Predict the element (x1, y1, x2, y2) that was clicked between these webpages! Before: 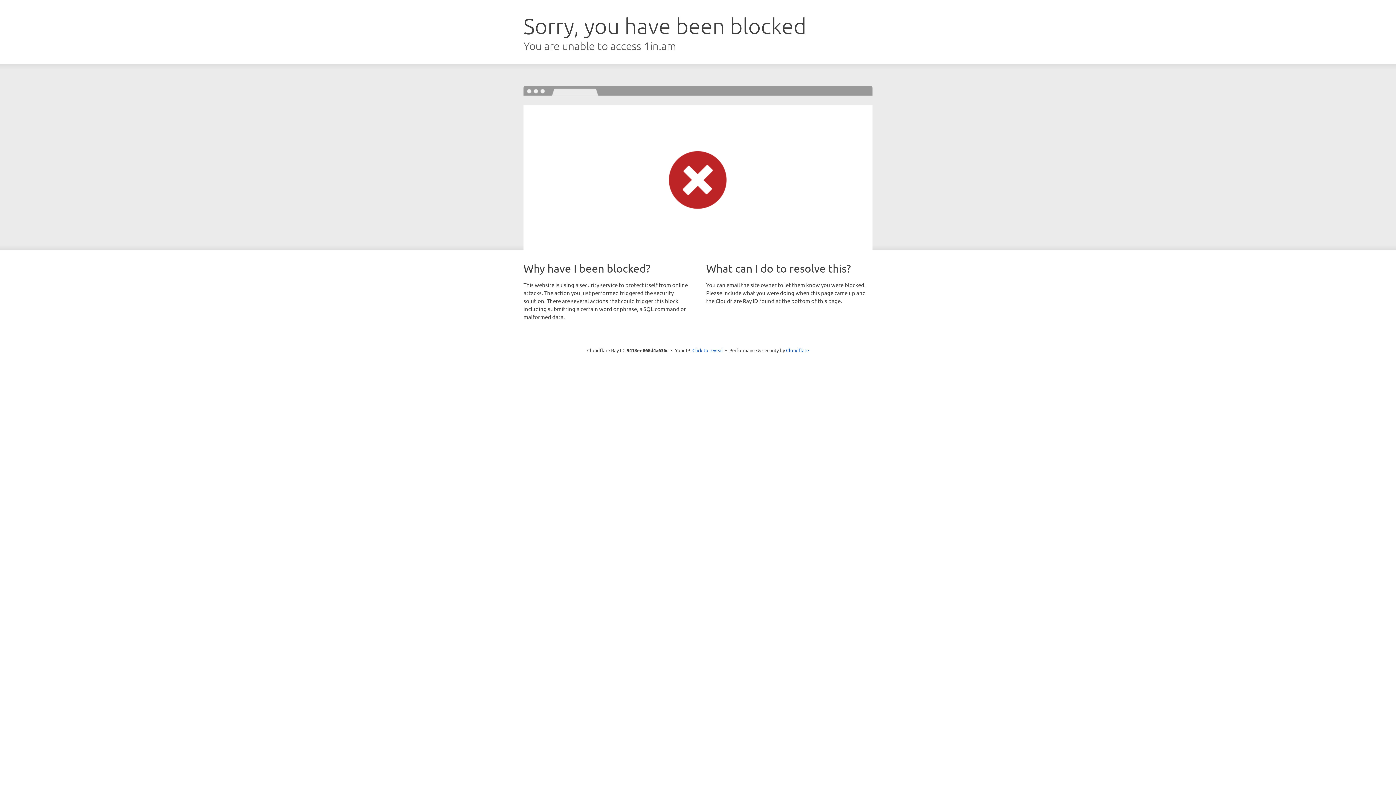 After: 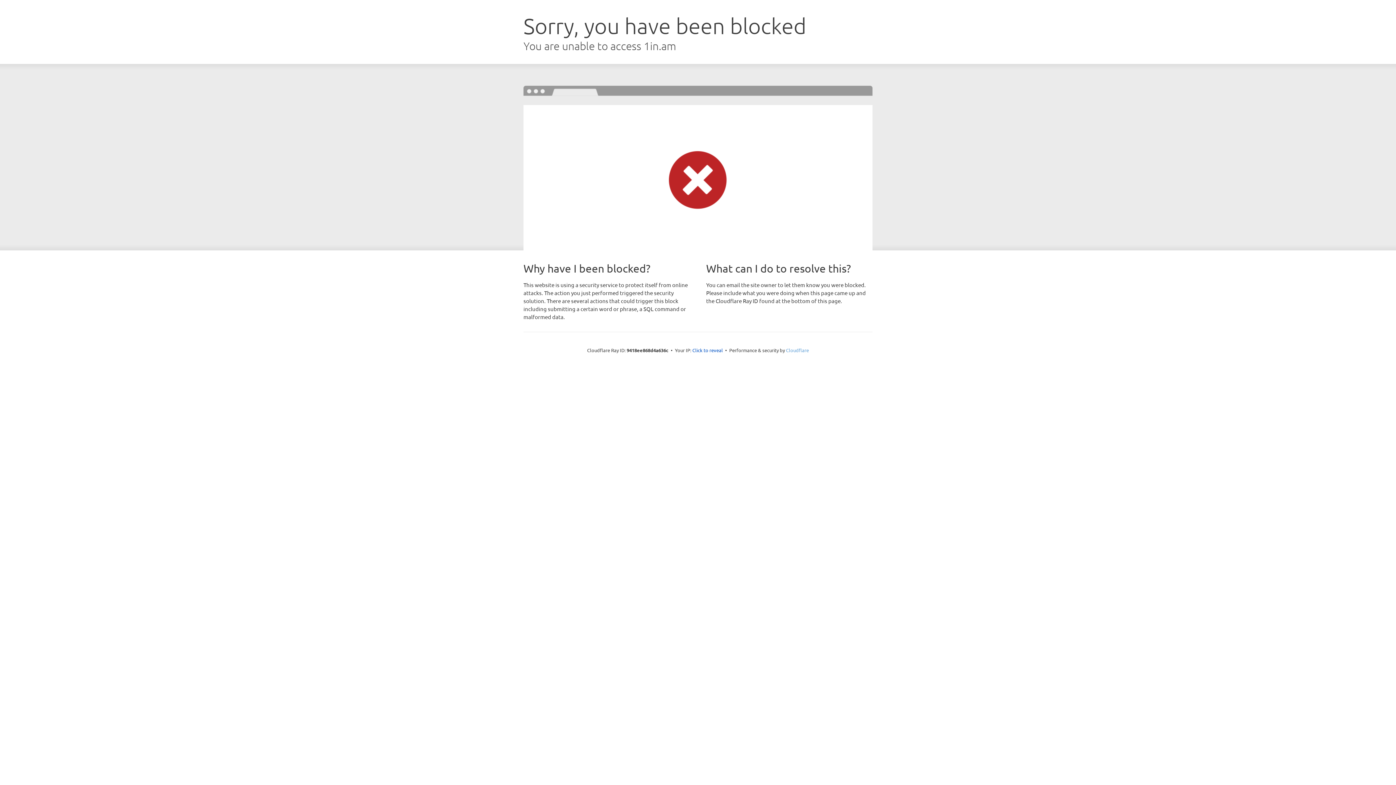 Action: bbox: (786, 347, 809, 353) label: Cloudflare